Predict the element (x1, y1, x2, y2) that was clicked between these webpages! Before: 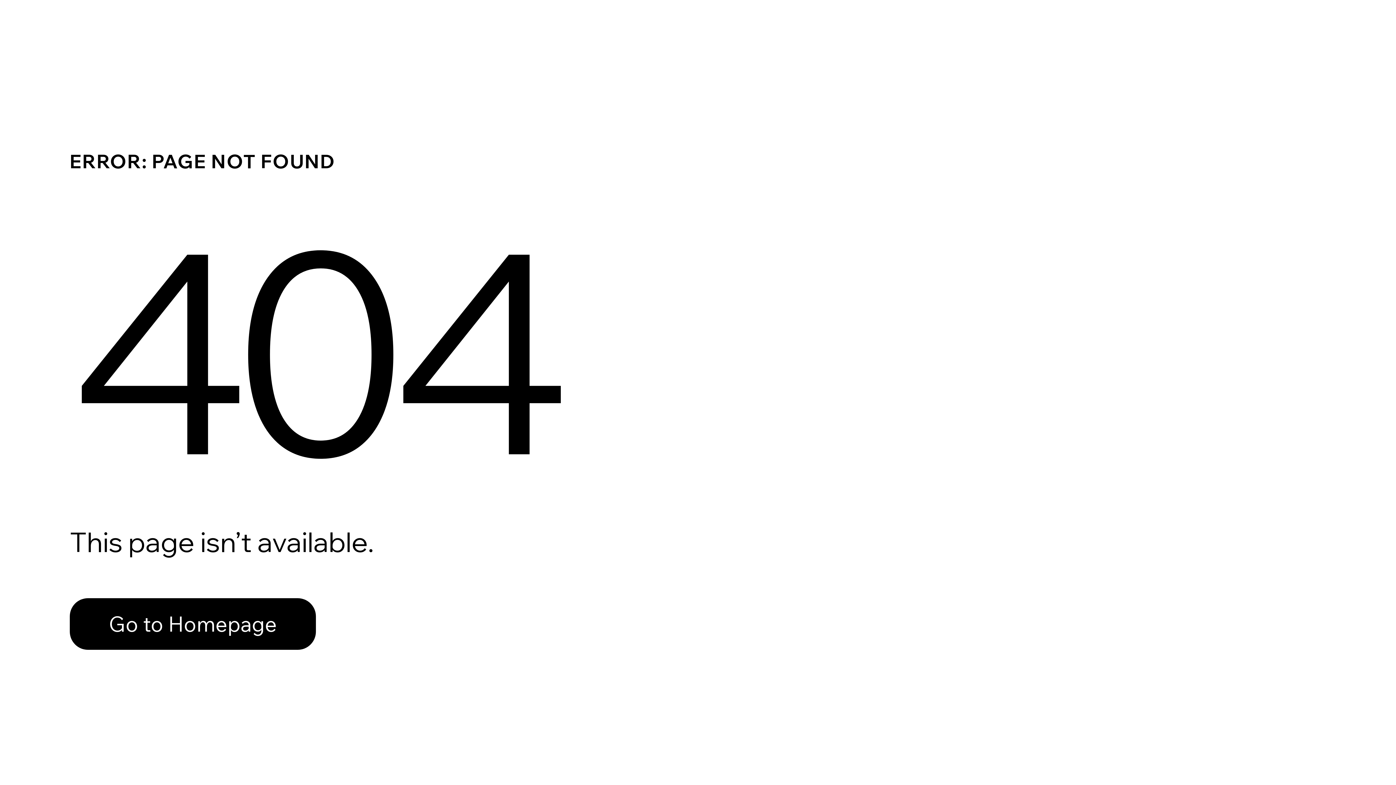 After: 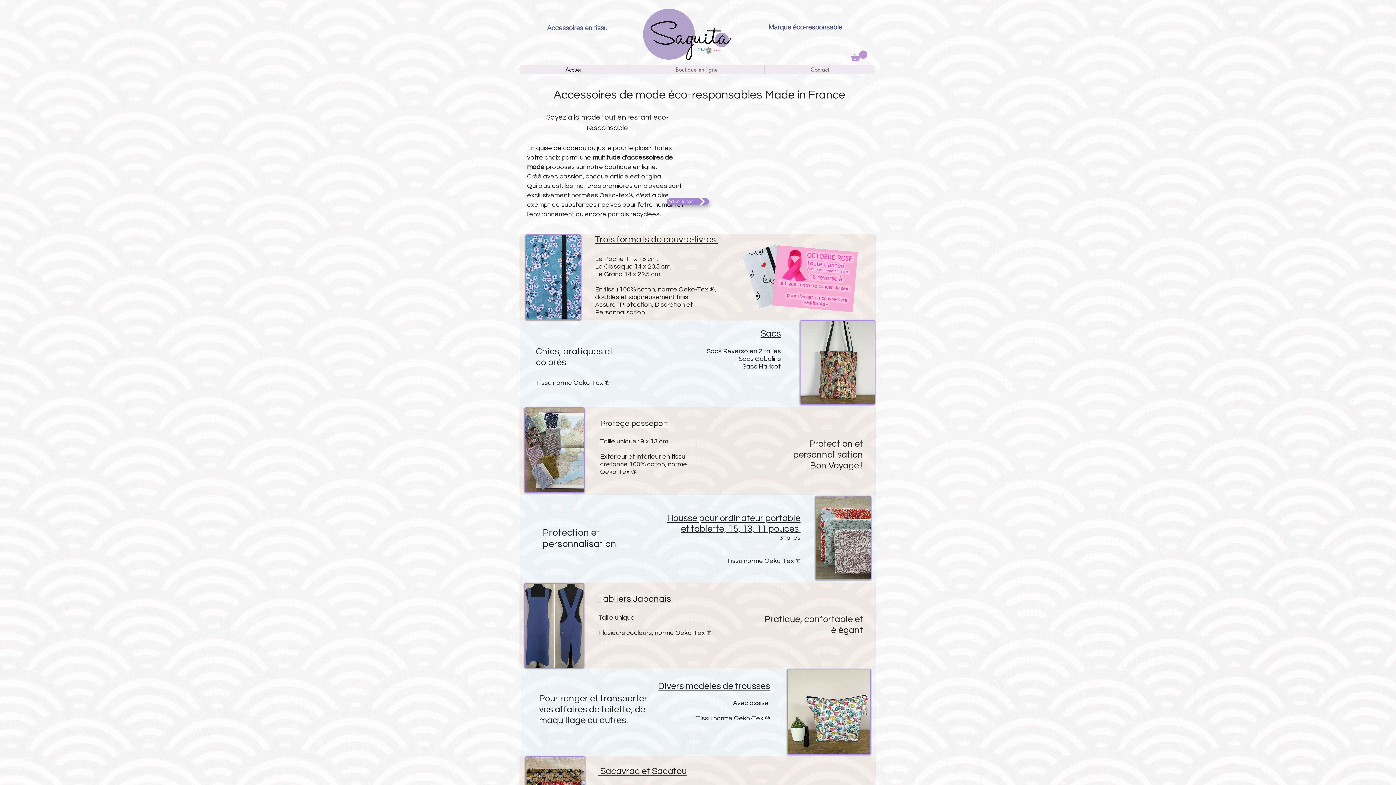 Action: bbox: (69, 582, 768, 659) label: Go to Homepage